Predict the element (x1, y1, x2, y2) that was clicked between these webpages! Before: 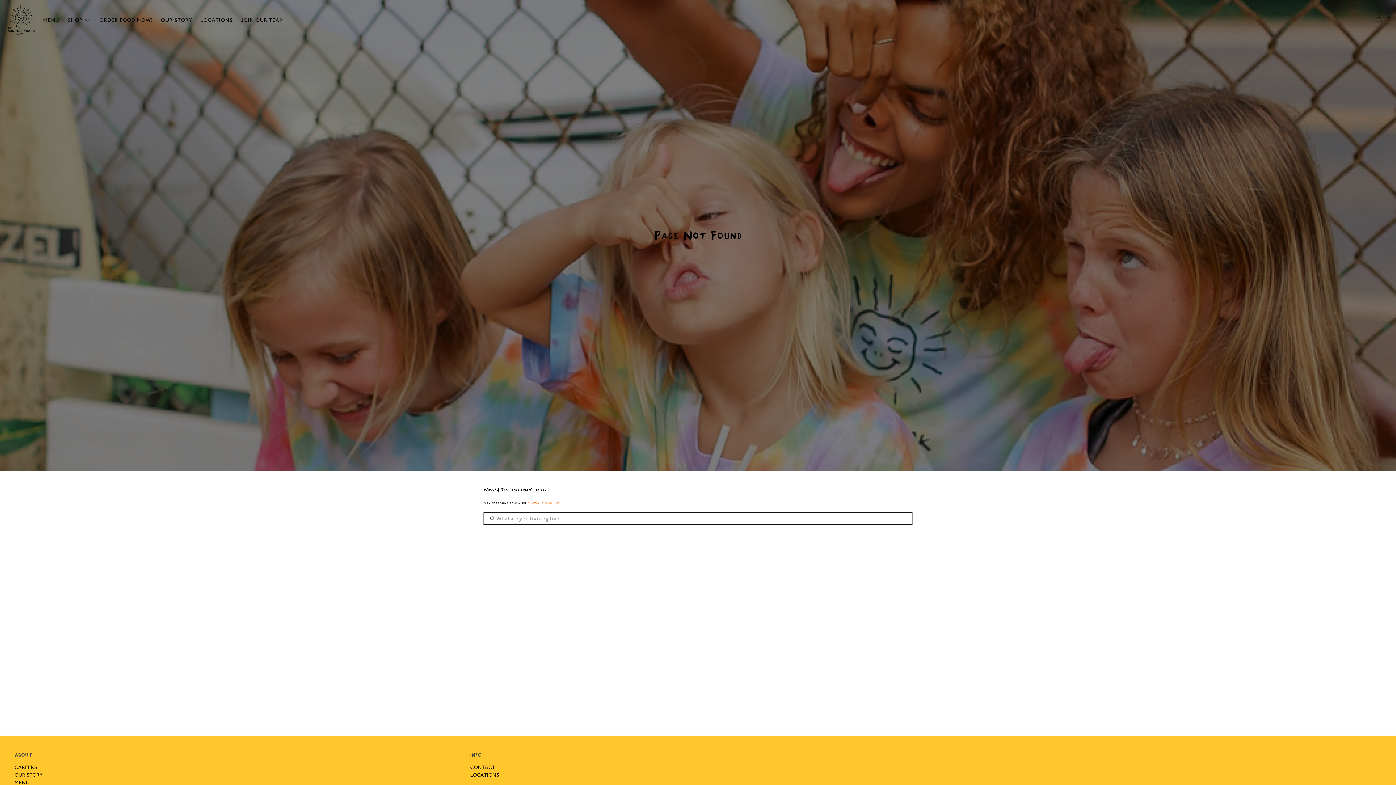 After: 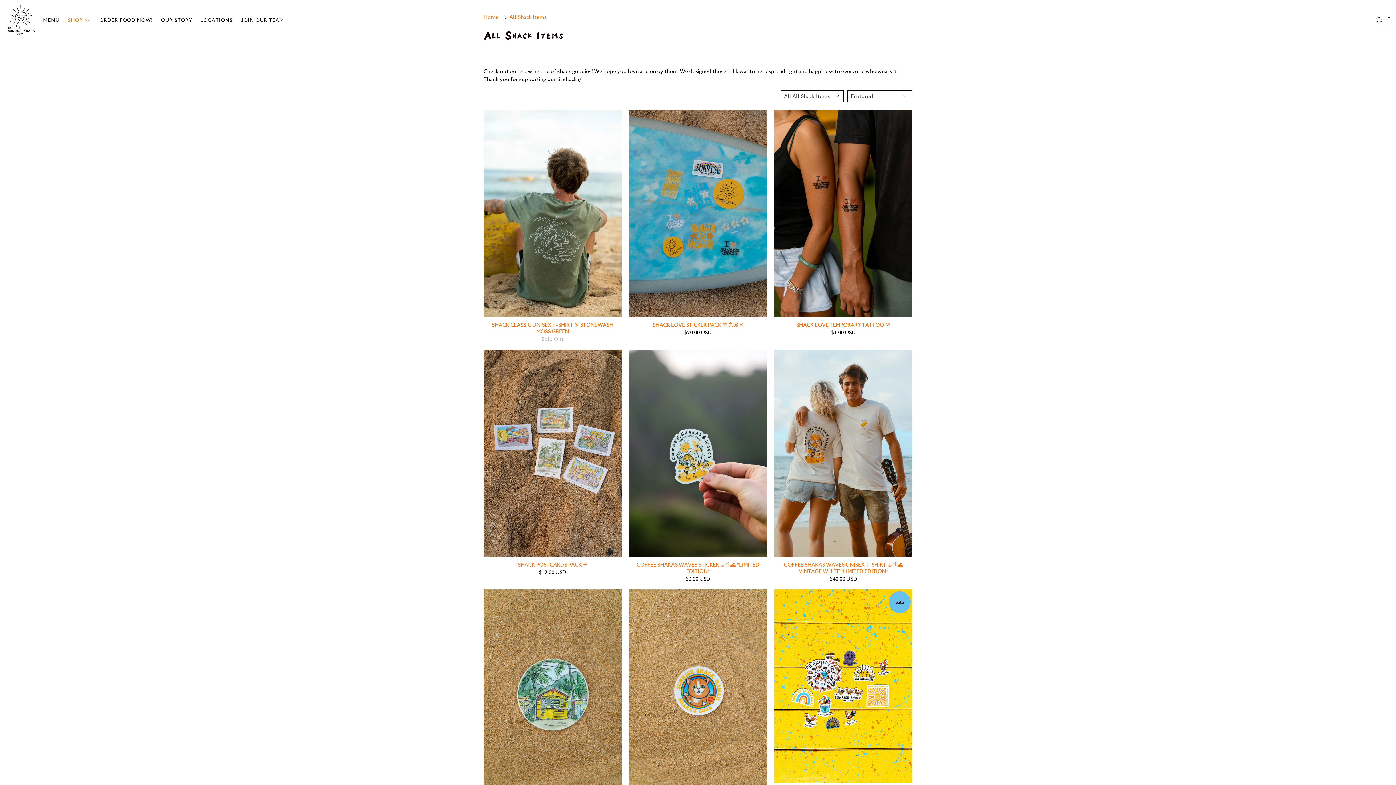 Action: bbox: (63, 10, 95, 29) label: SHOP